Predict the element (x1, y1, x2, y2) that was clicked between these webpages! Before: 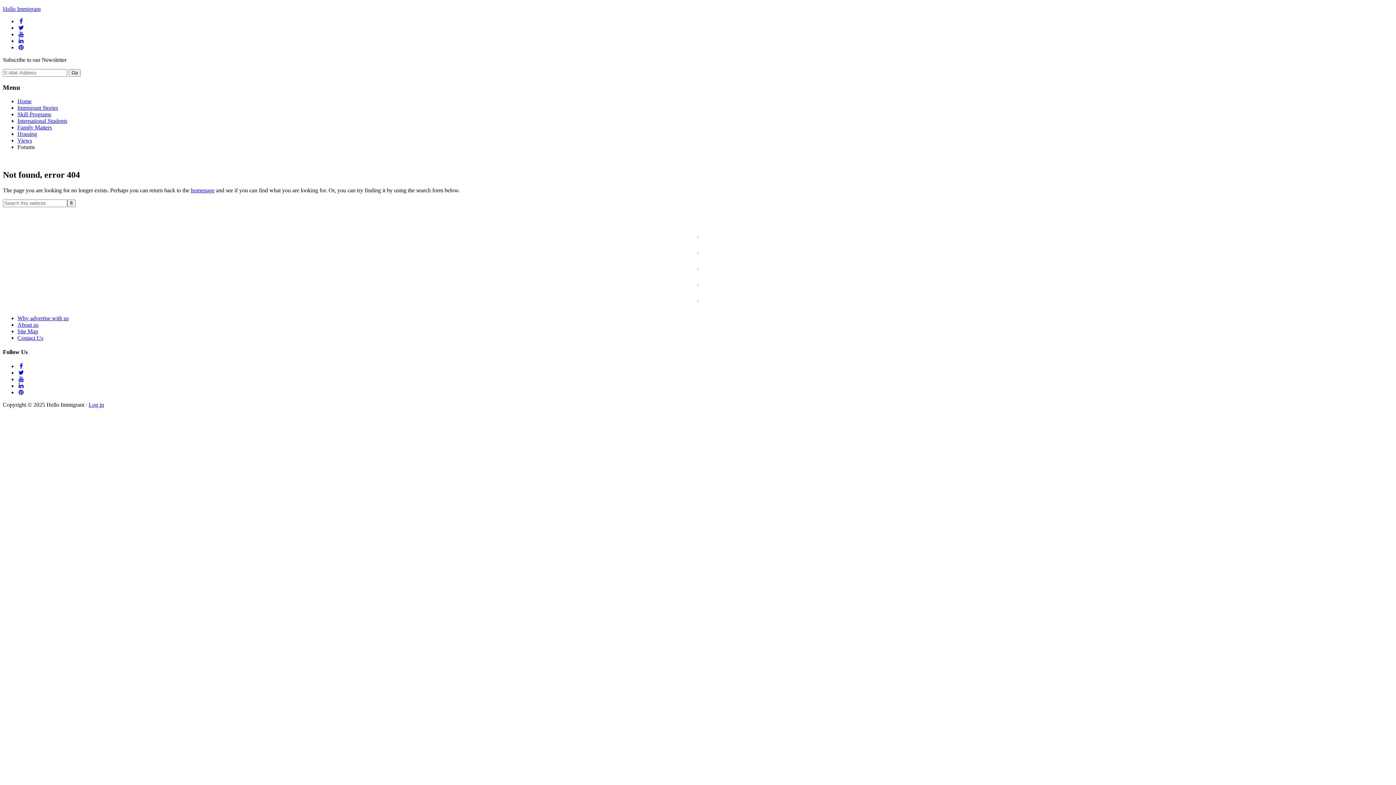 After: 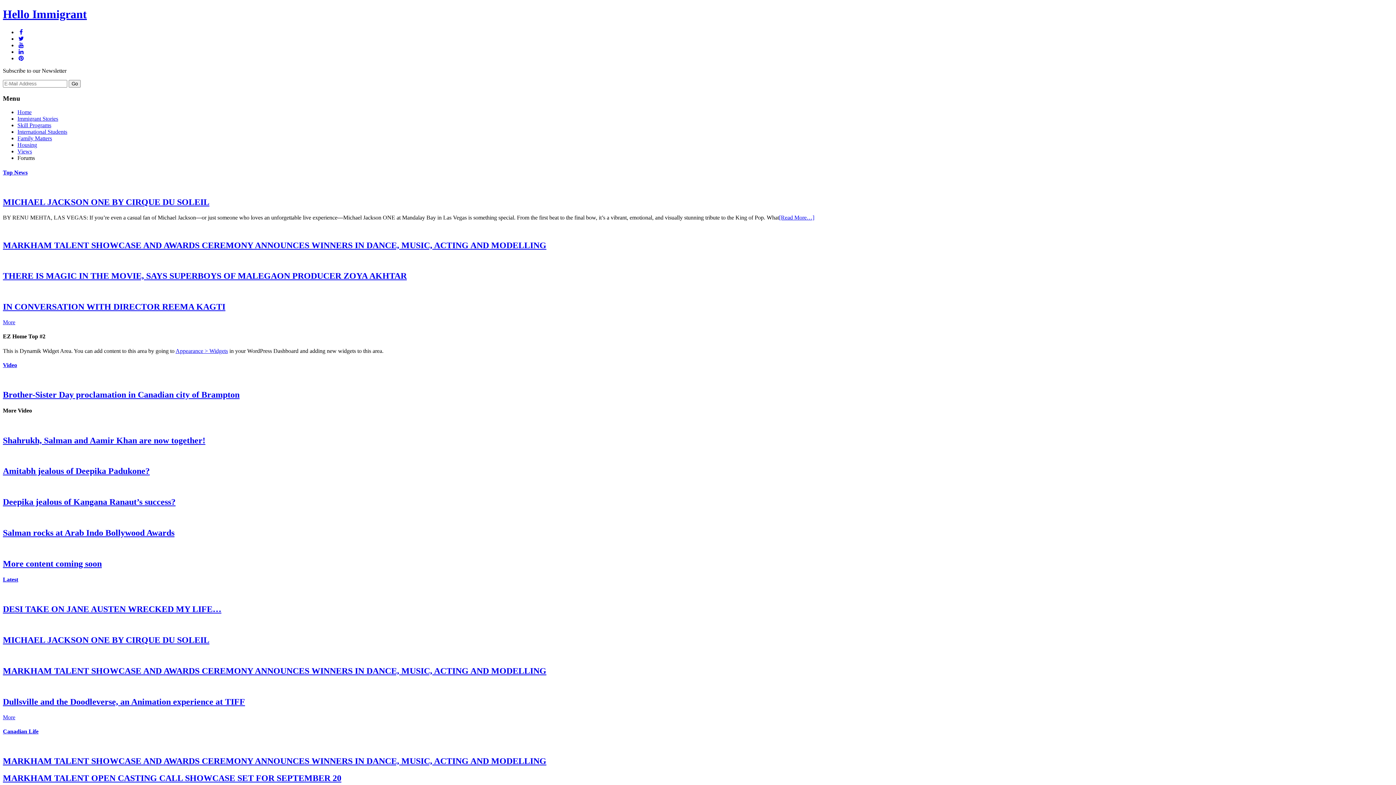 Action: label: Hello Immigrant bbox: (2, 5, 40, 12)